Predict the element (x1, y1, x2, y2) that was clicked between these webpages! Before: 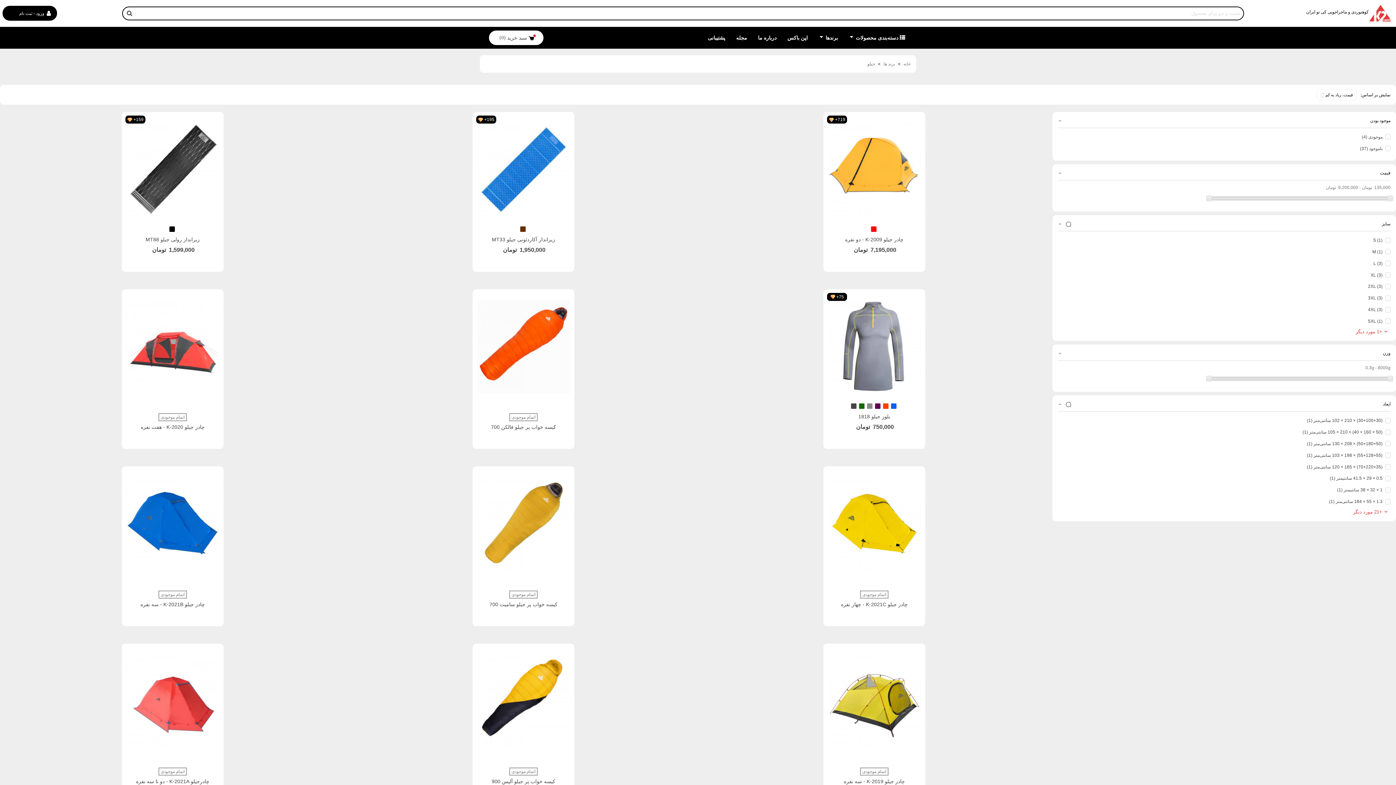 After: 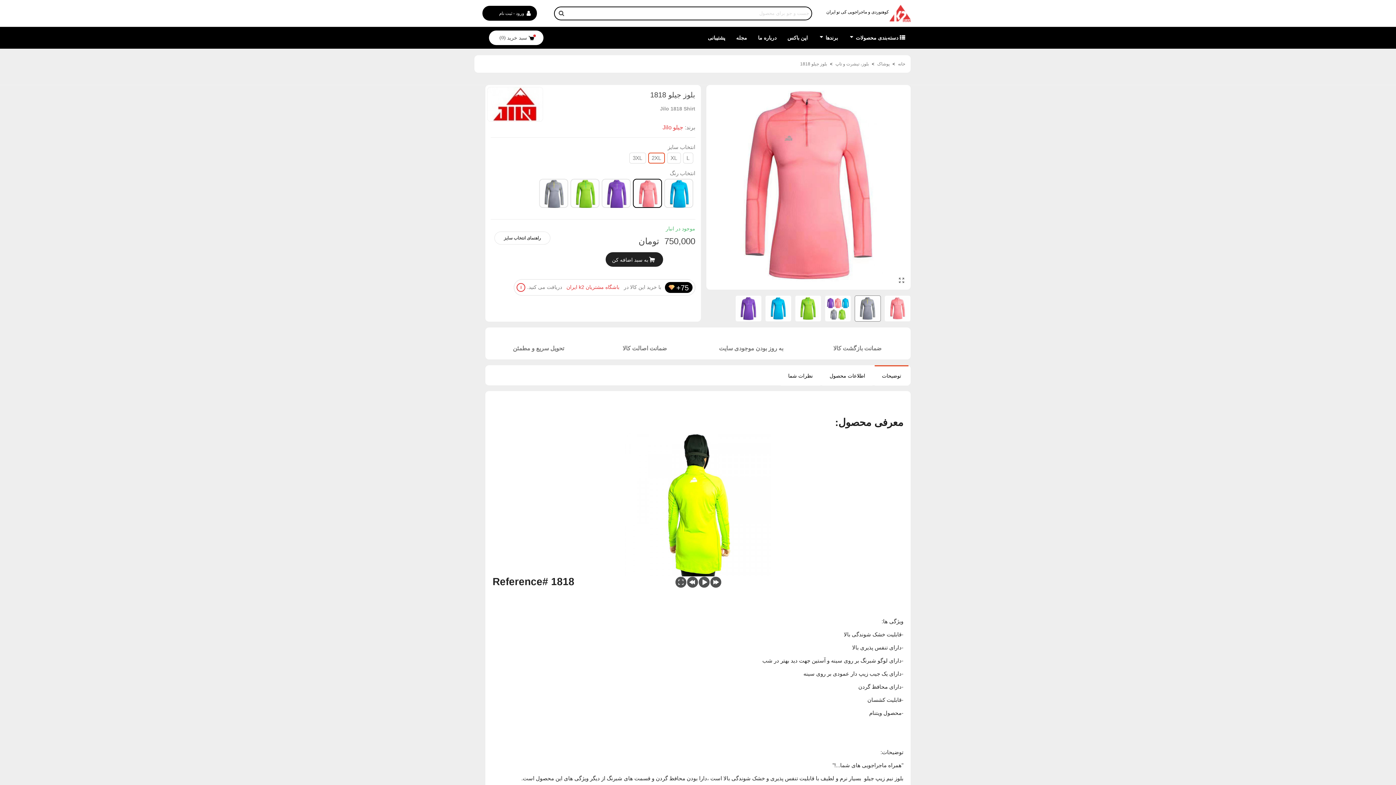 Action: label: نارنجی bbox: (883, 403, 888, 409)